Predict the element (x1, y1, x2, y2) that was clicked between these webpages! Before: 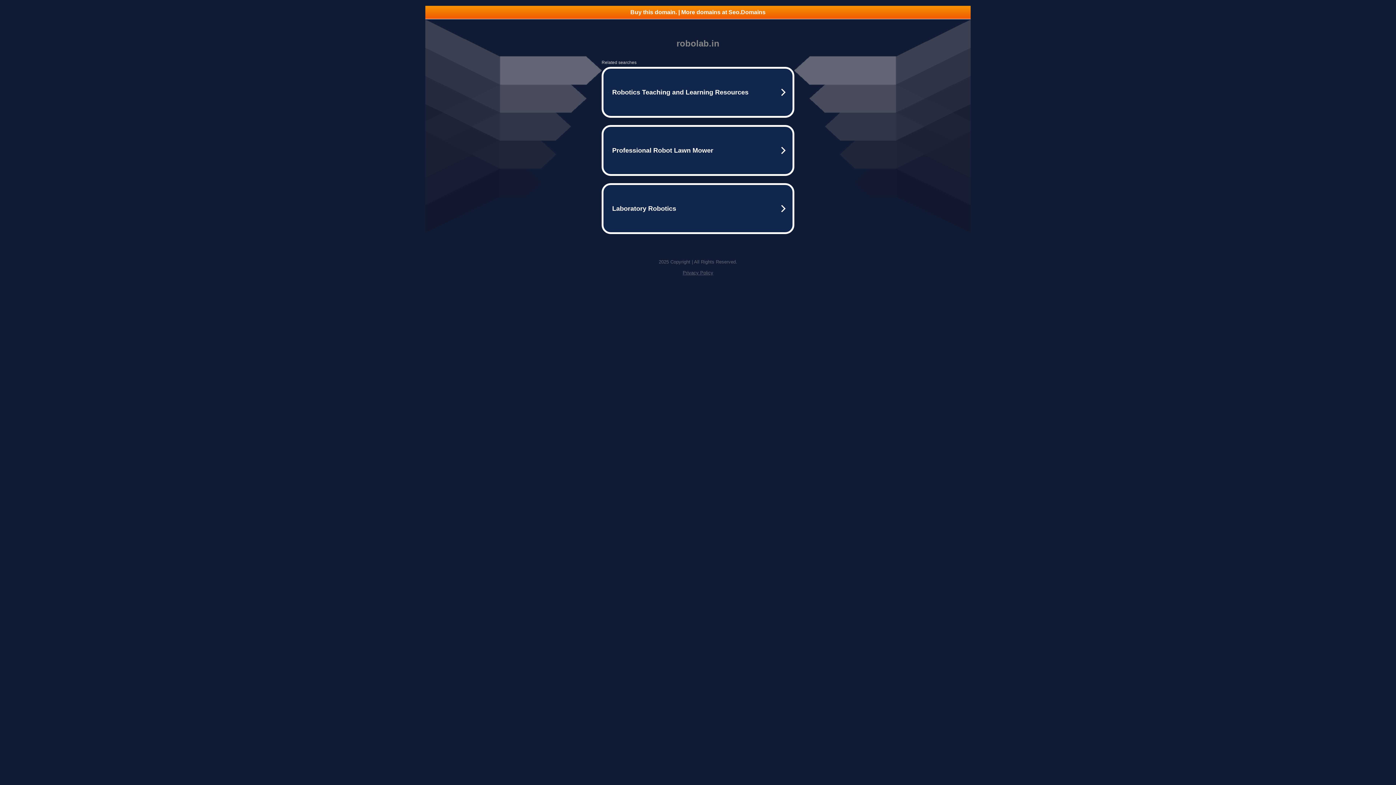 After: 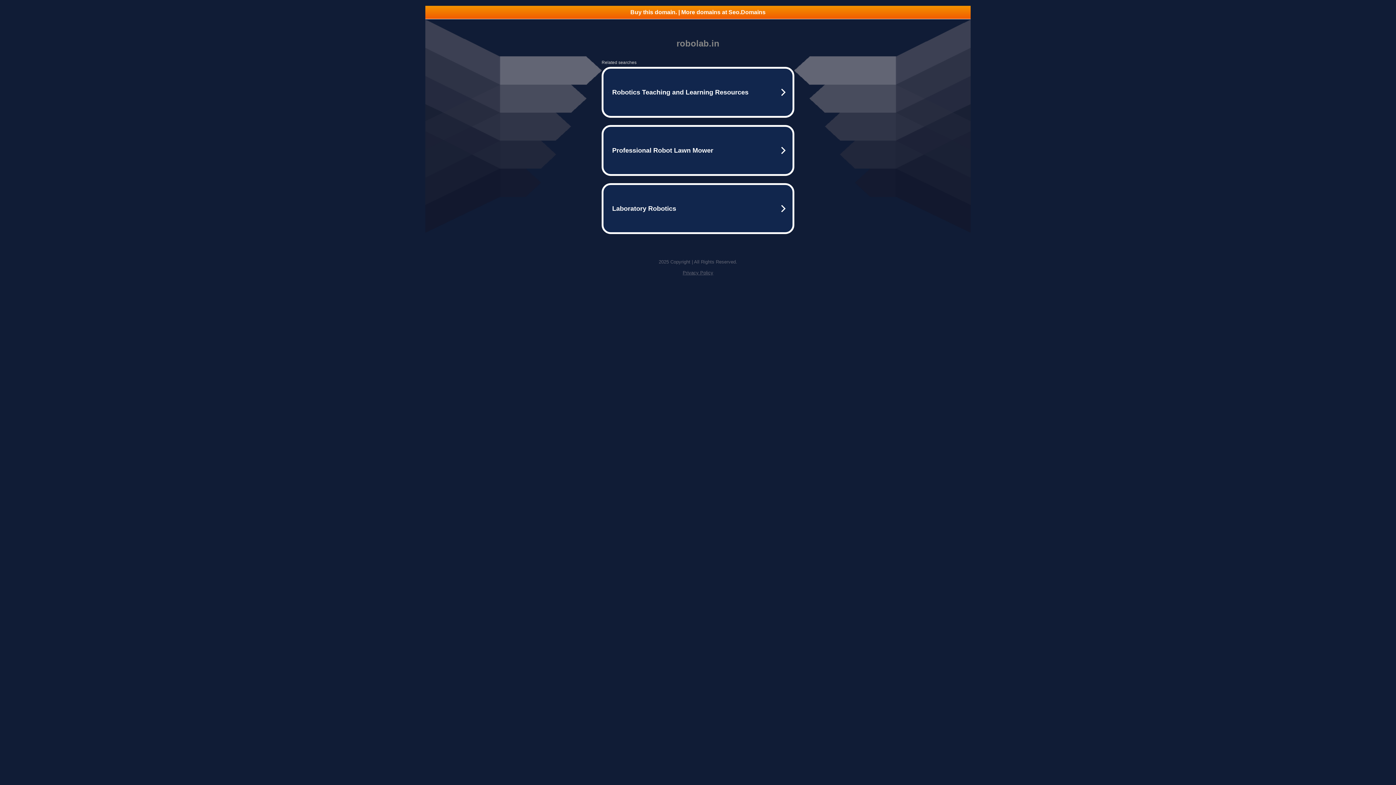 Action: bbox: (425, 5, 970, 18) label: Buy this domain. | More domains at Seo.Domains